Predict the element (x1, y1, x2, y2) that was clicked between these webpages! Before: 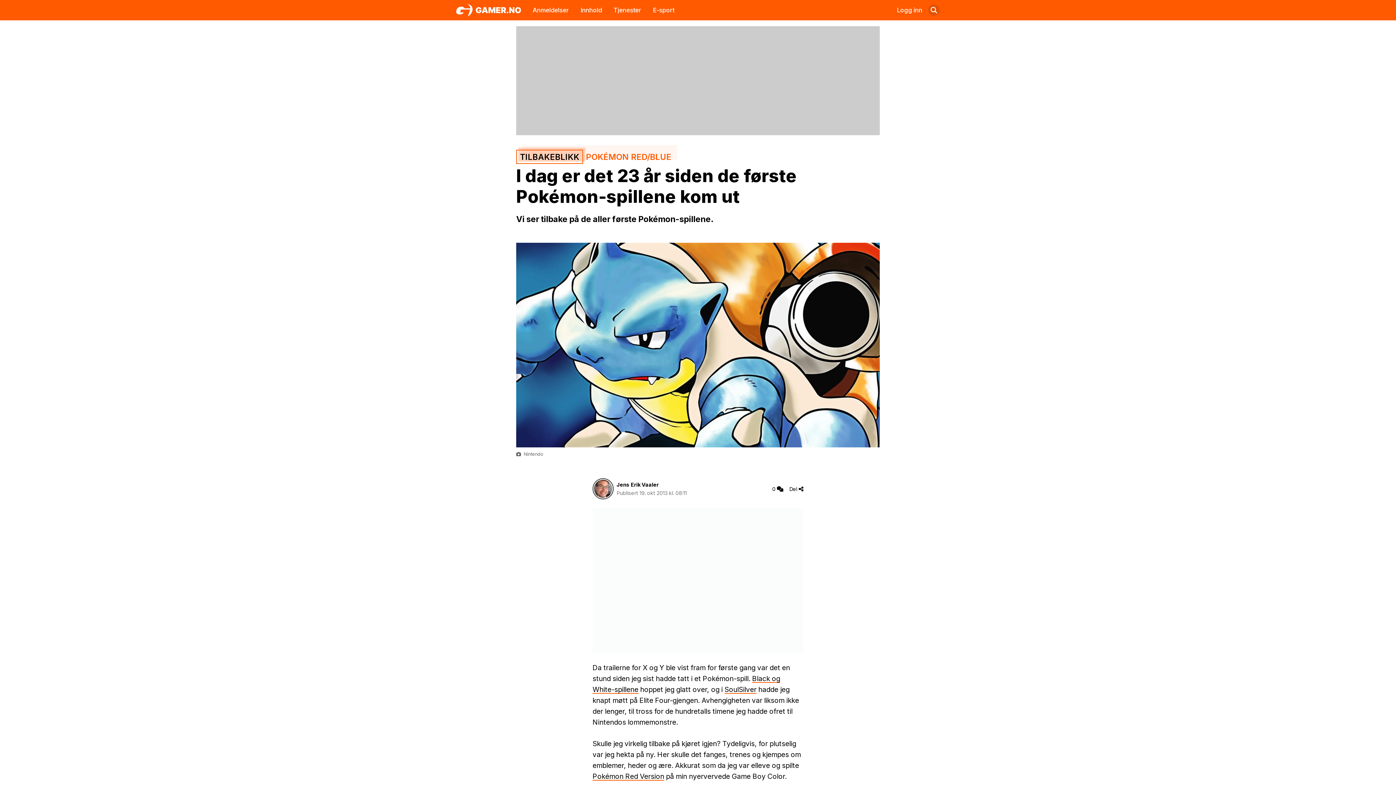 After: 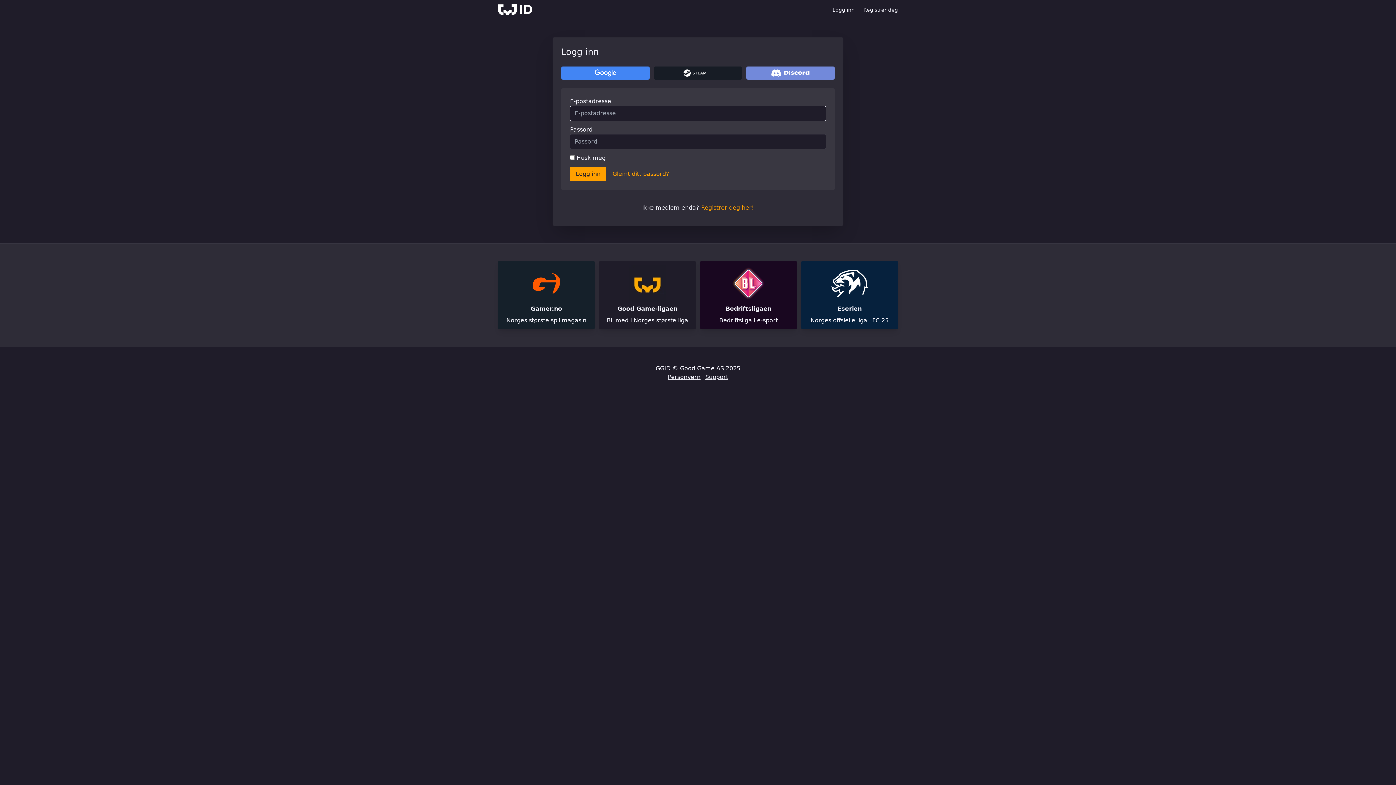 Action: label: Logg inn bbox: (897, 5, 922, 14)